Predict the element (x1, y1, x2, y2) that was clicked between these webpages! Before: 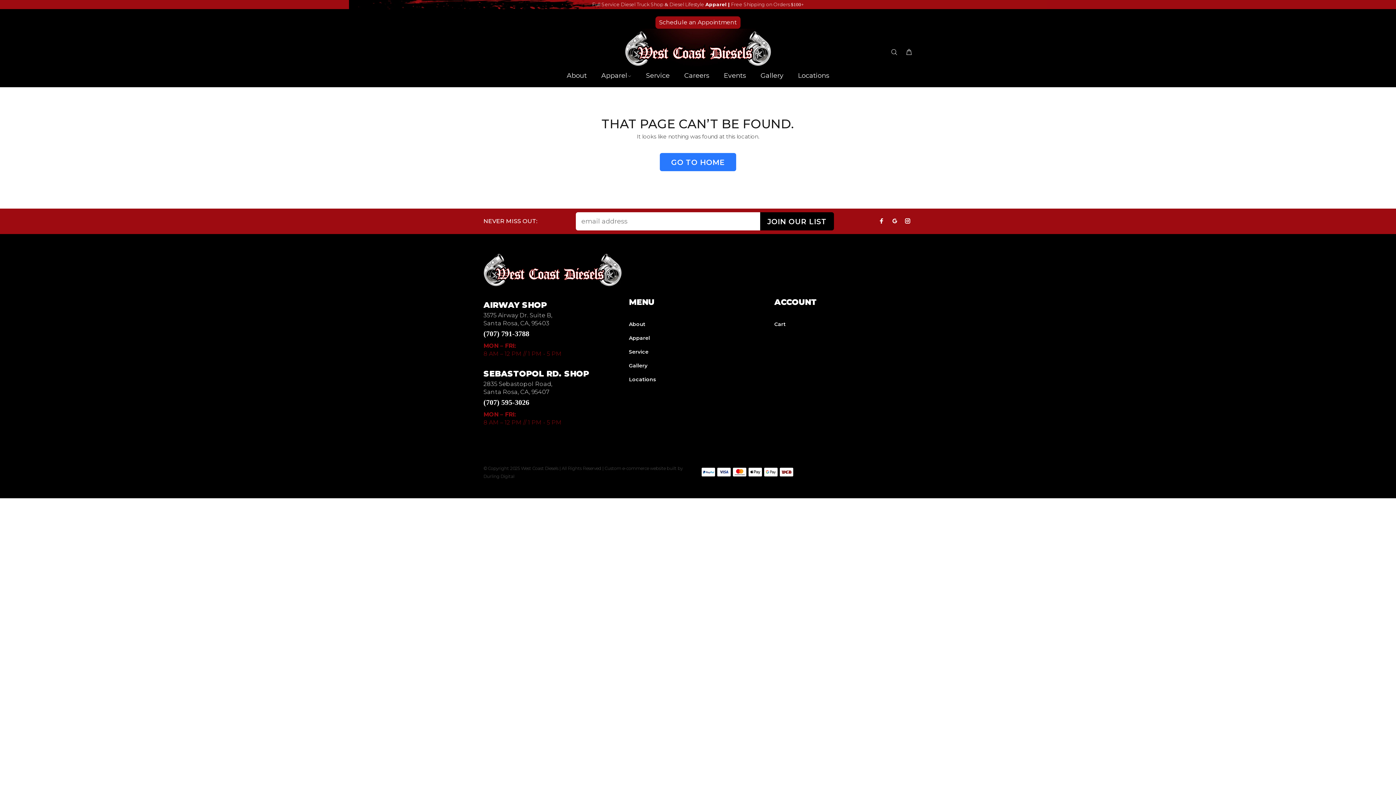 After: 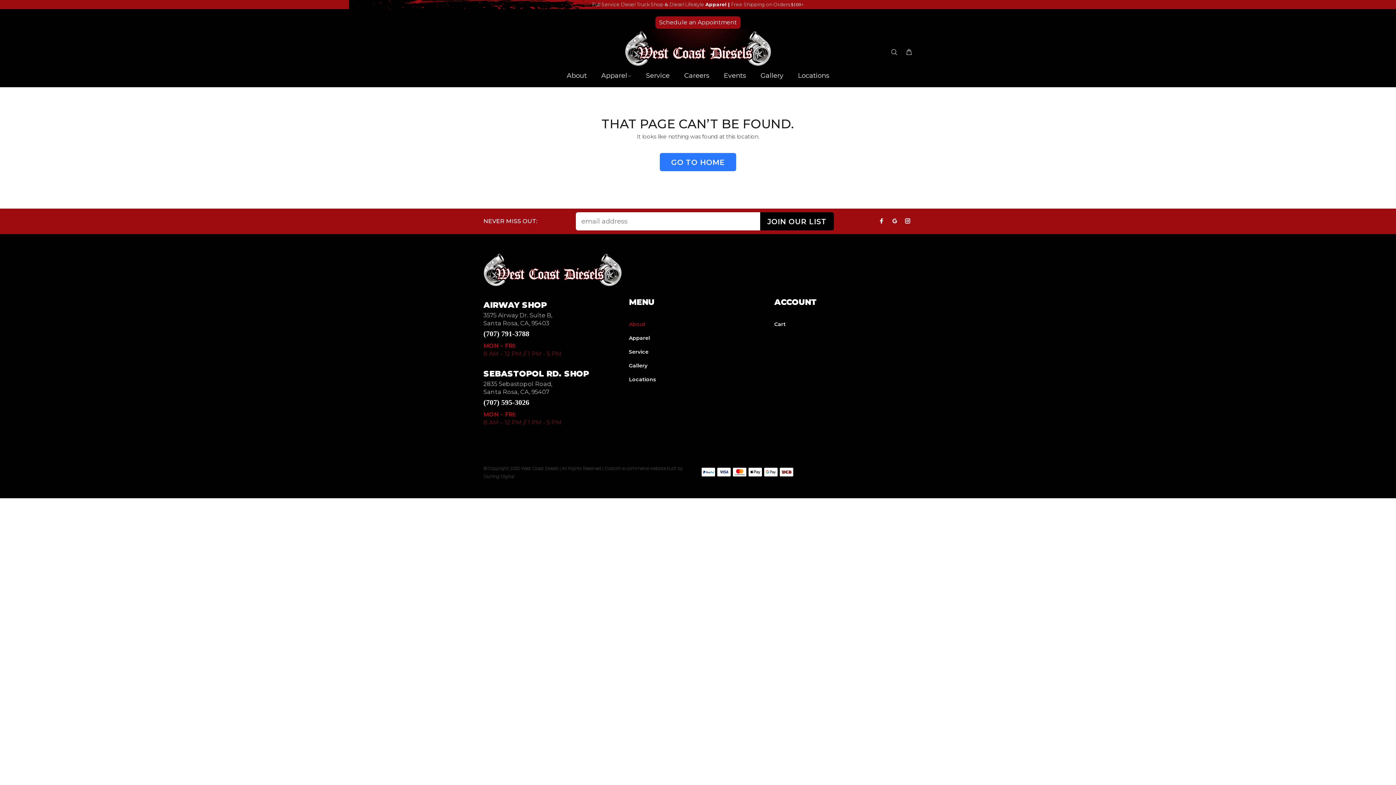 Action: bbox: (629, 320, 645, 327) label: About